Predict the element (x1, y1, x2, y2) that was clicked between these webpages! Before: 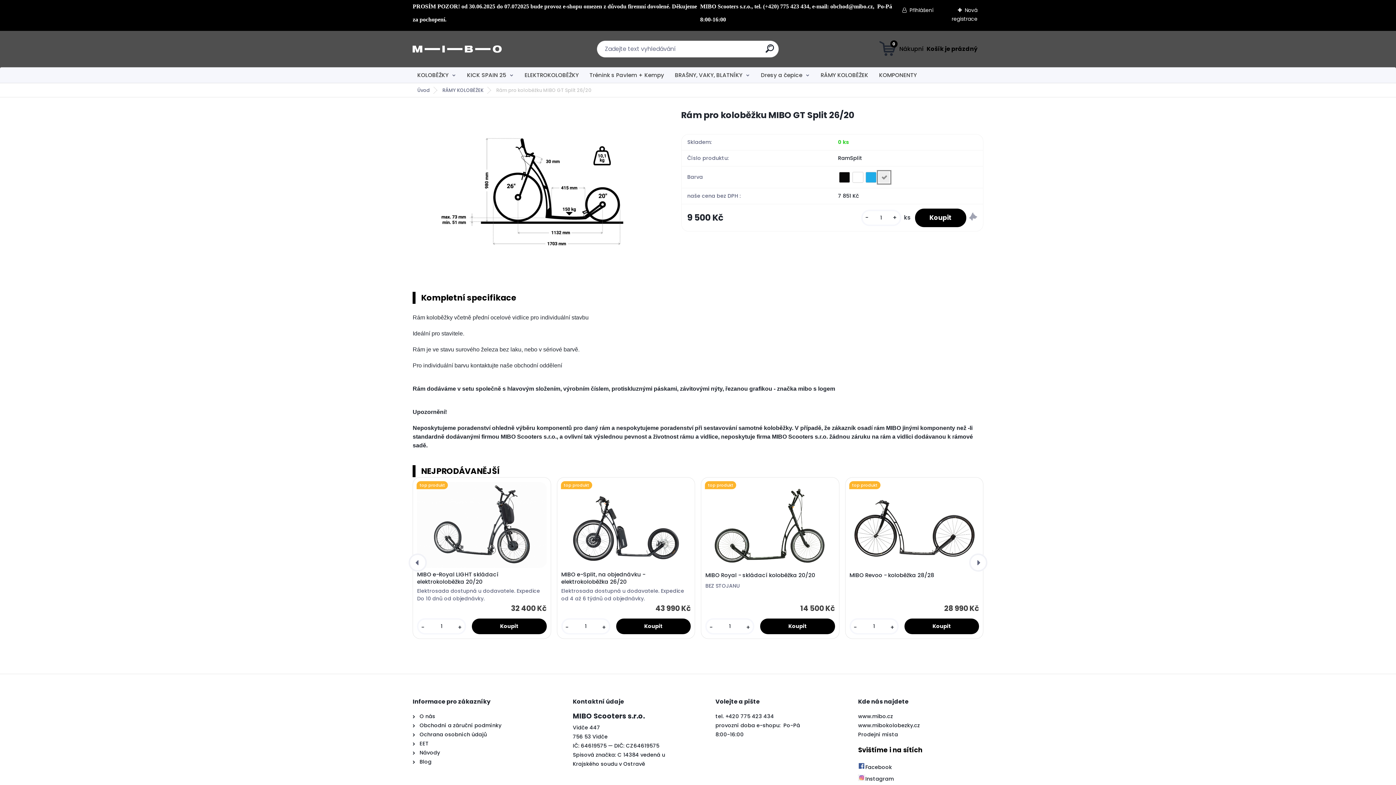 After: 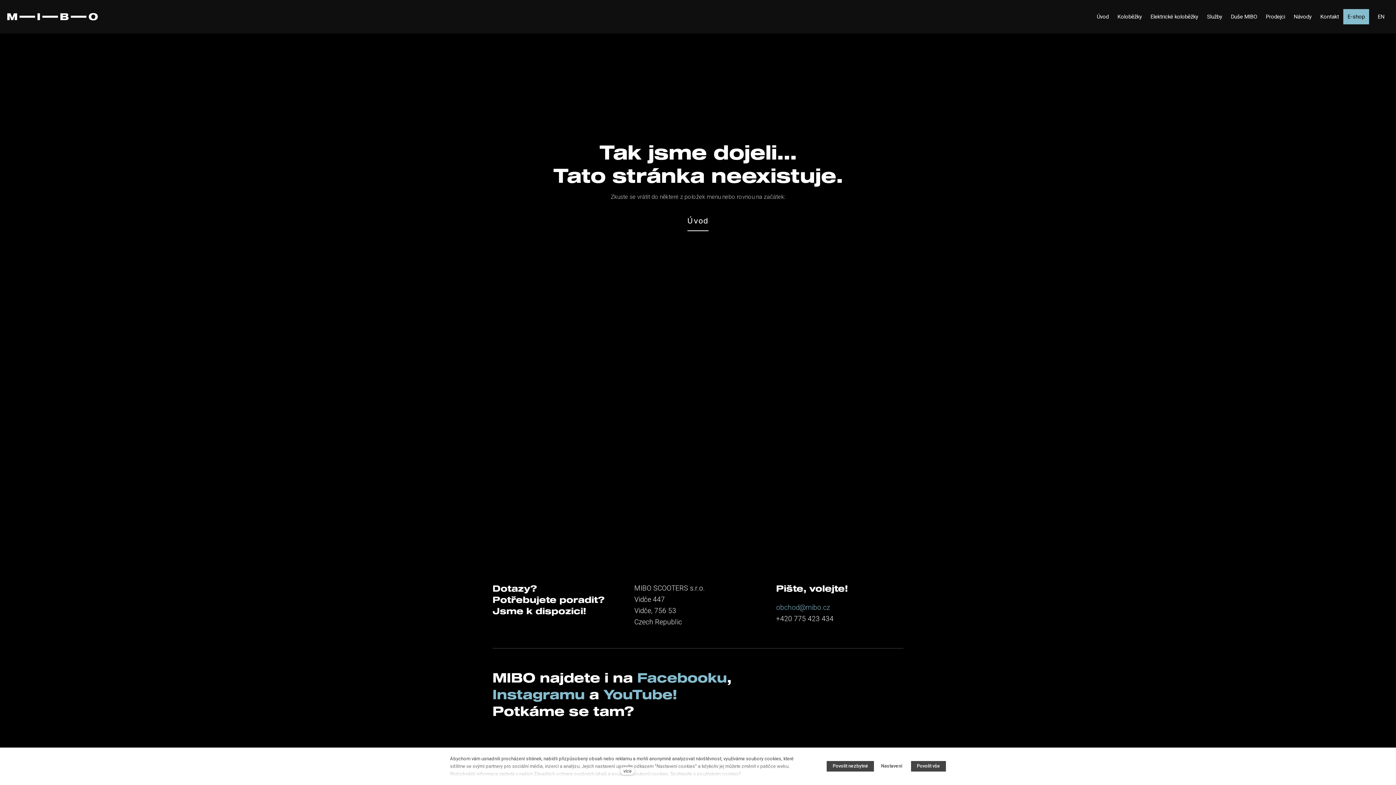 Action: bbox: (419, 713, 435, 720) label: O nás